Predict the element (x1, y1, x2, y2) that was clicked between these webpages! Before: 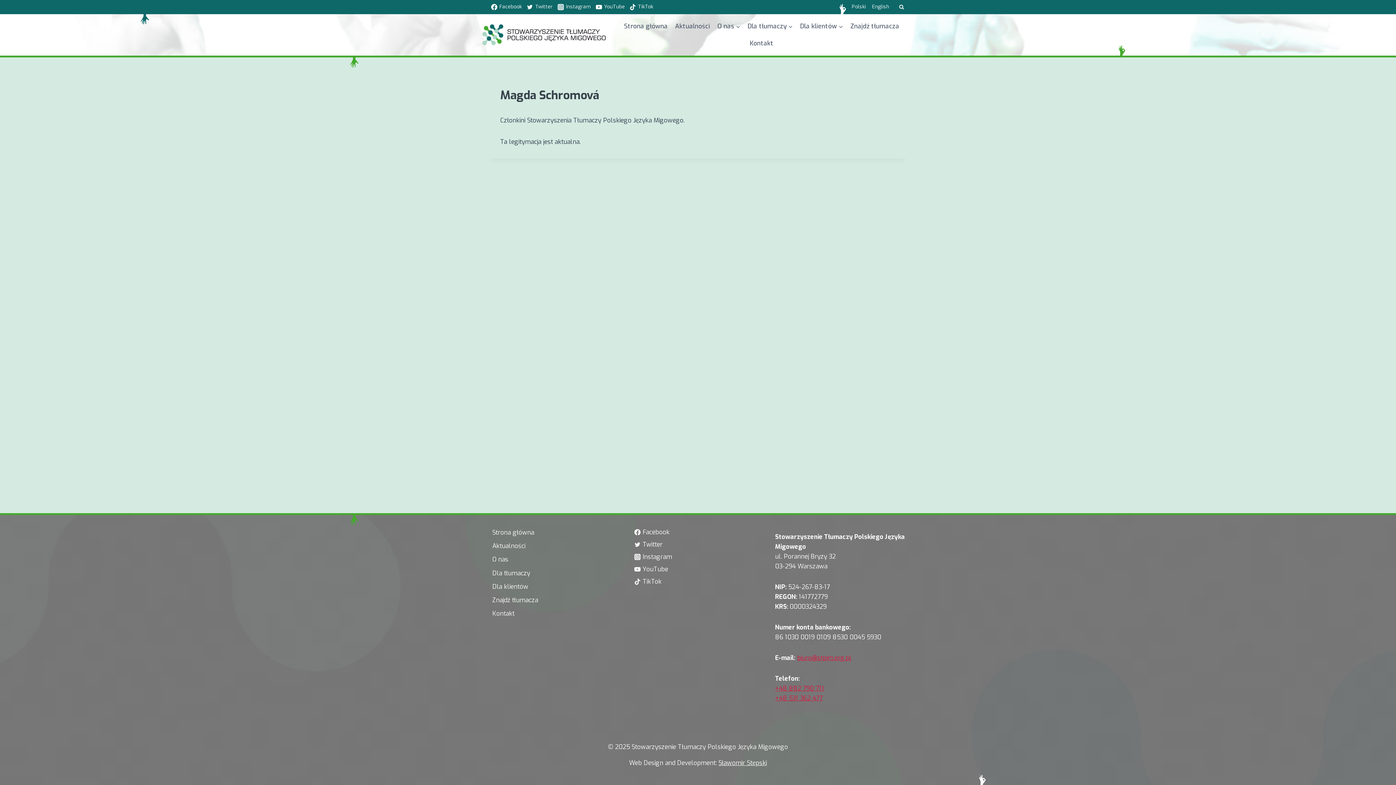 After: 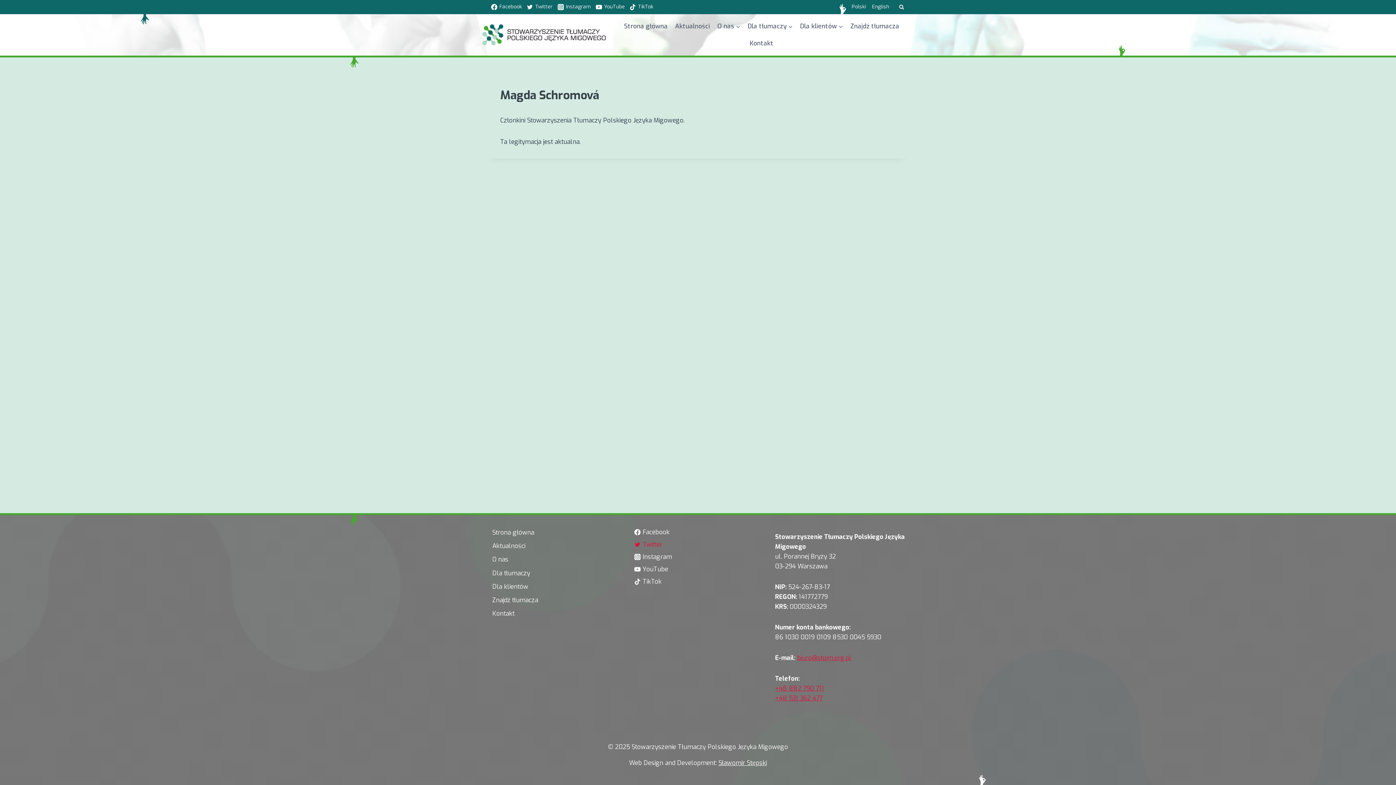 Action: label: Twitter bbox: (632, 538, 764, 550)